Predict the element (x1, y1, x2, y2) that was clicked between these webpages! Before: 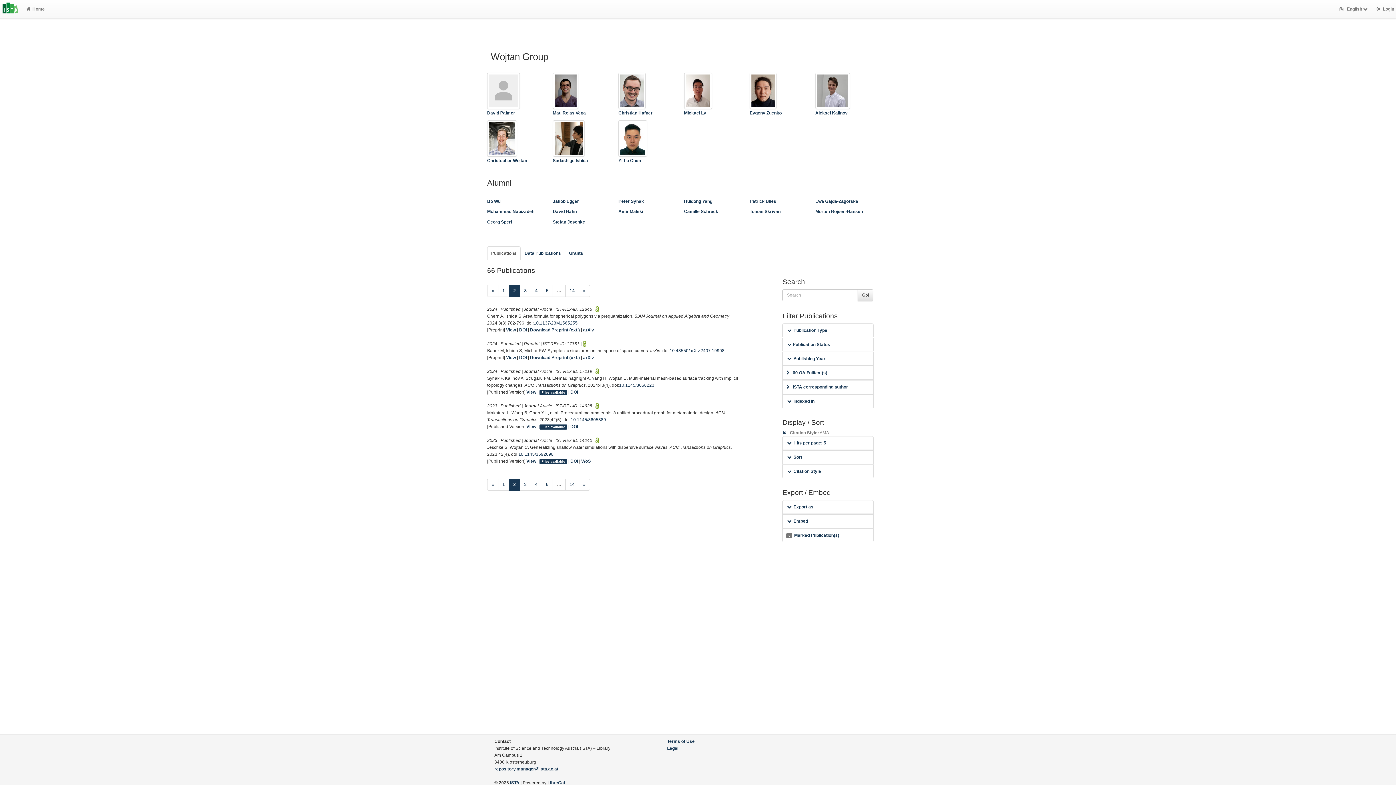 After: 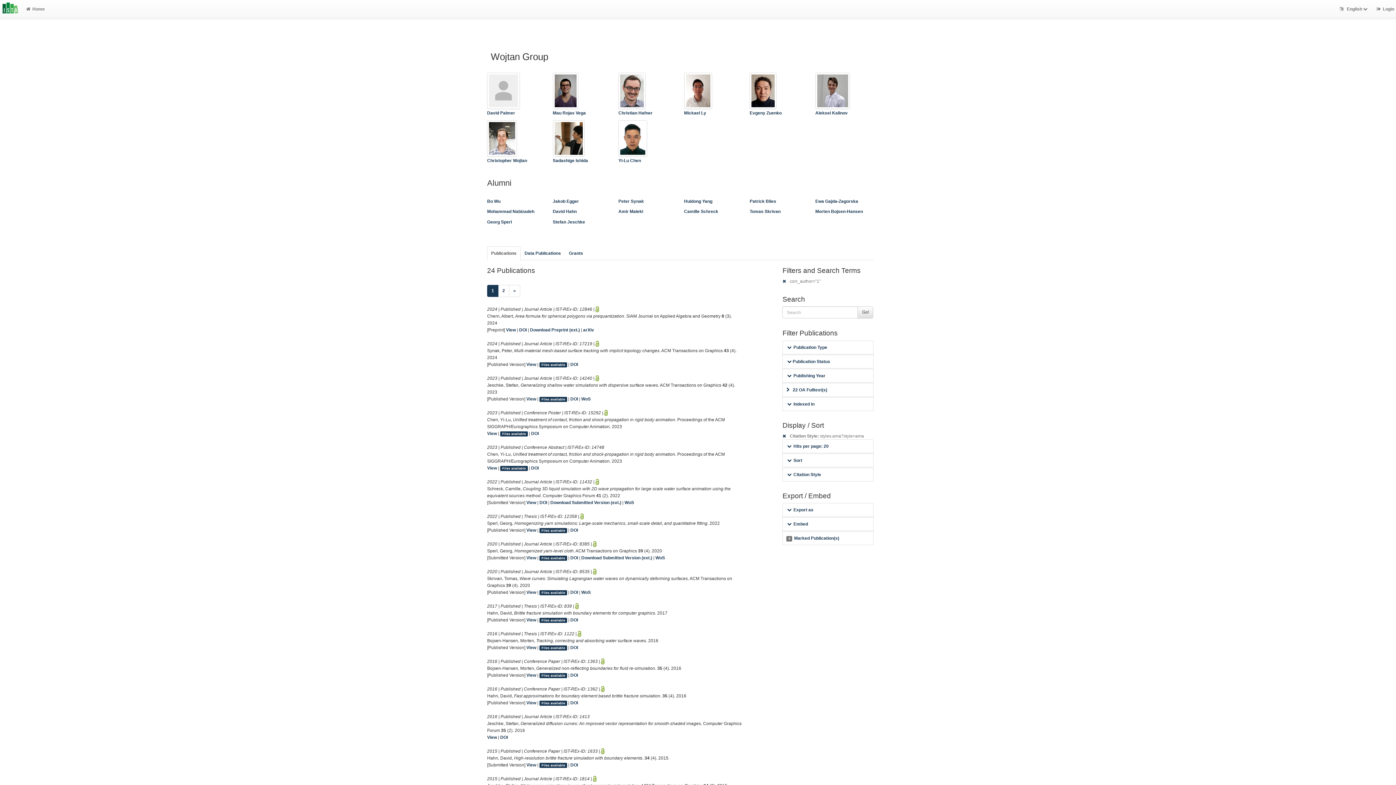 Action: label: ISTA corresponding author bbox: (782, 380, 873, 394)